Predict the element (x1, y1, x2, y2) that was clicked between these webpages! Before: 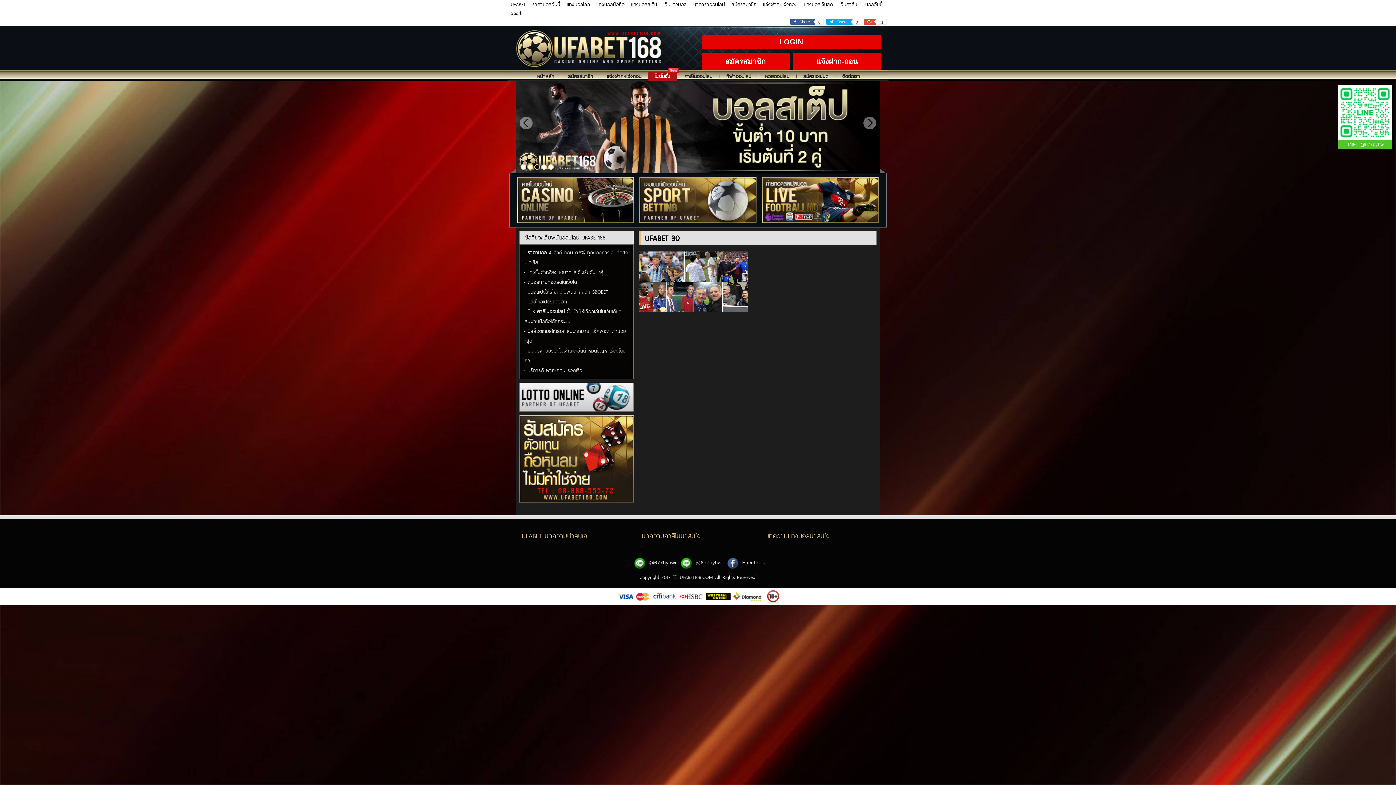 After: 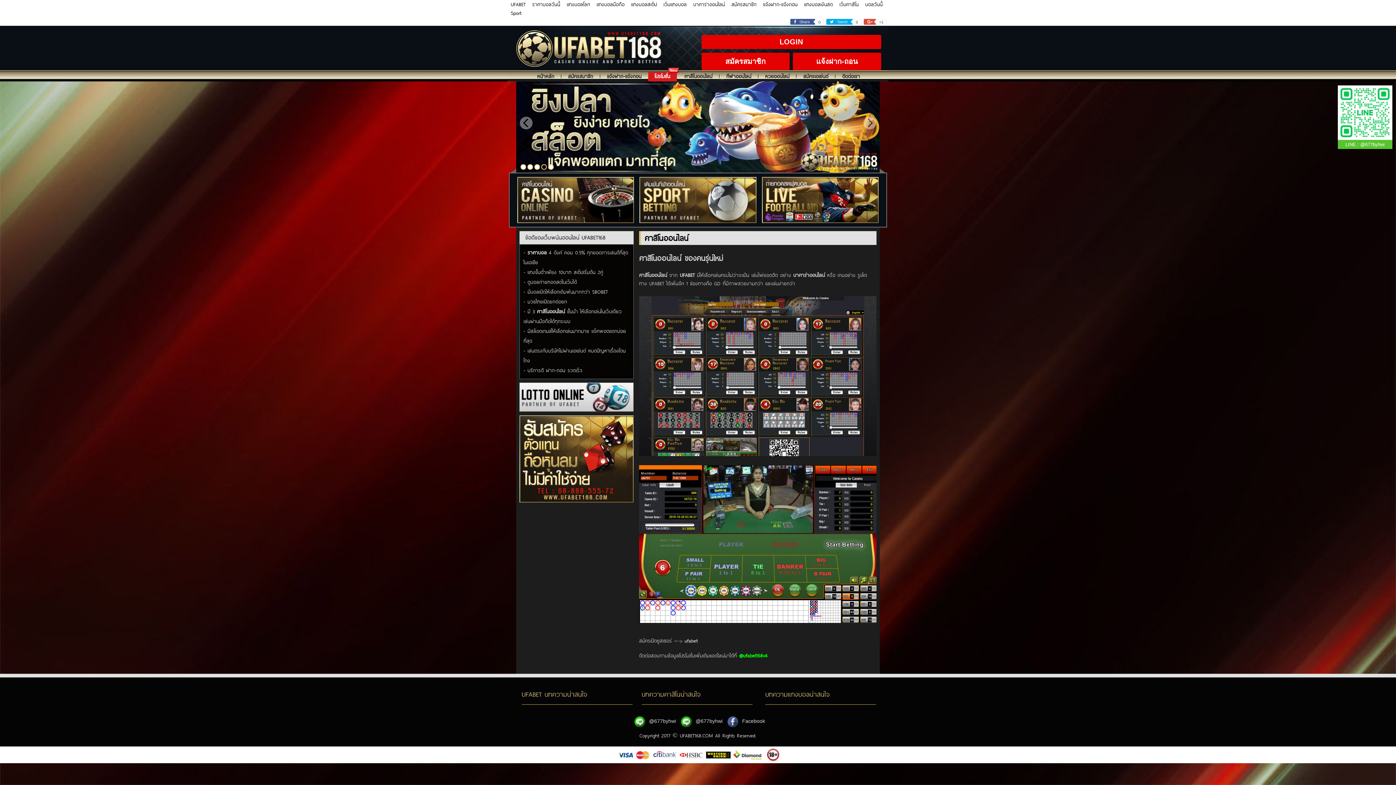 Action: label: คาสิโนออนไลน์ bbox: (678, 72, 719, 81)